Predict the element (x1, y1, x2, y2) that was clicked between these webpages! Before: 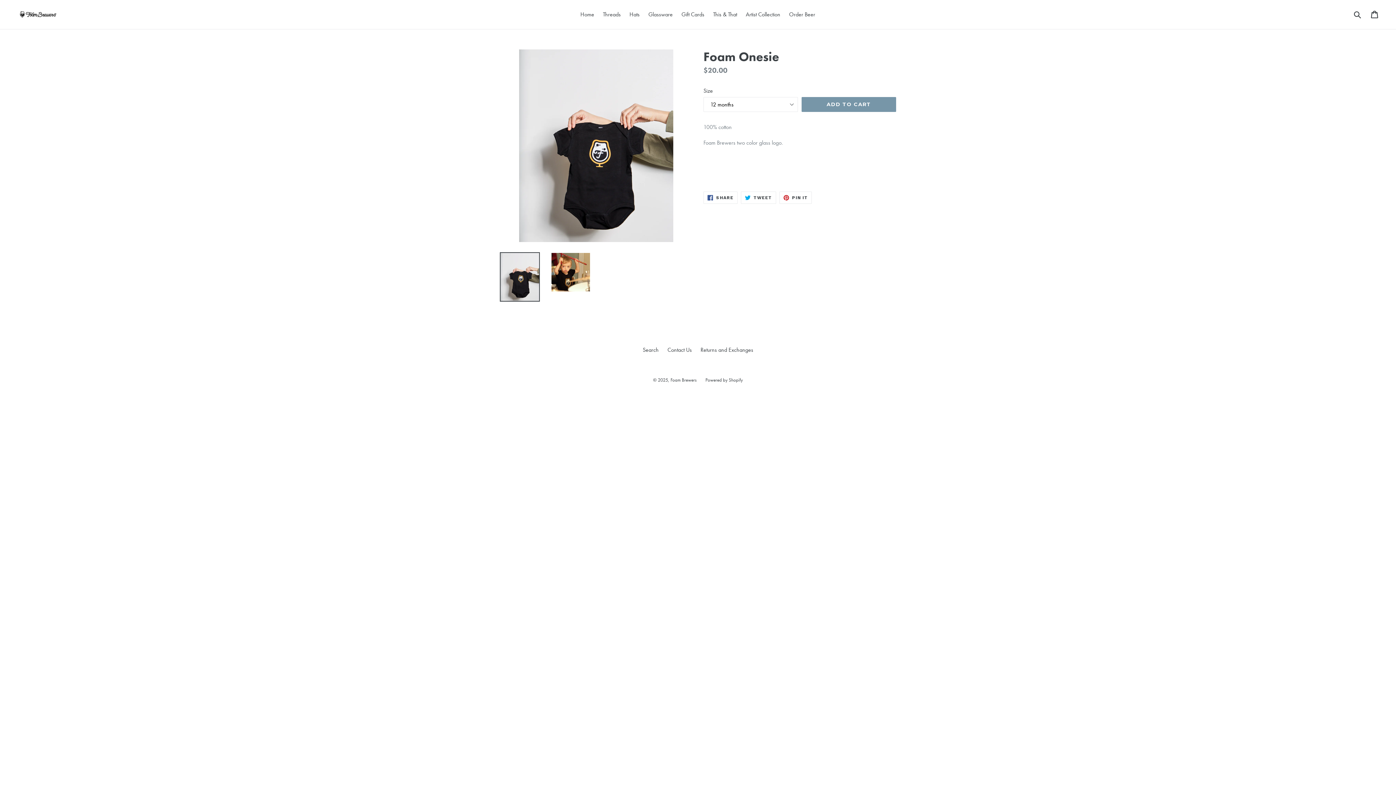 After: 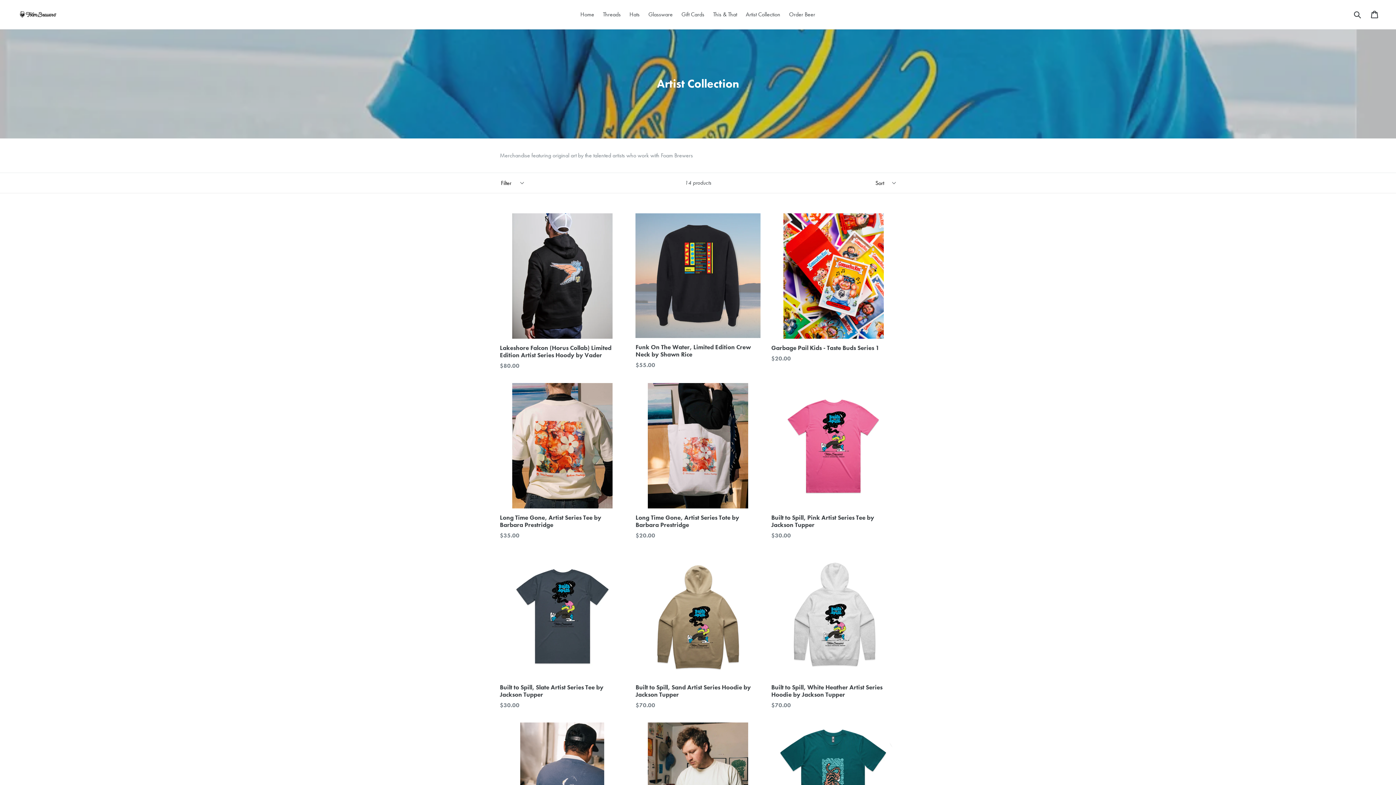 Action: bbox: (742, 9, 784, 20) label: Artist Collection